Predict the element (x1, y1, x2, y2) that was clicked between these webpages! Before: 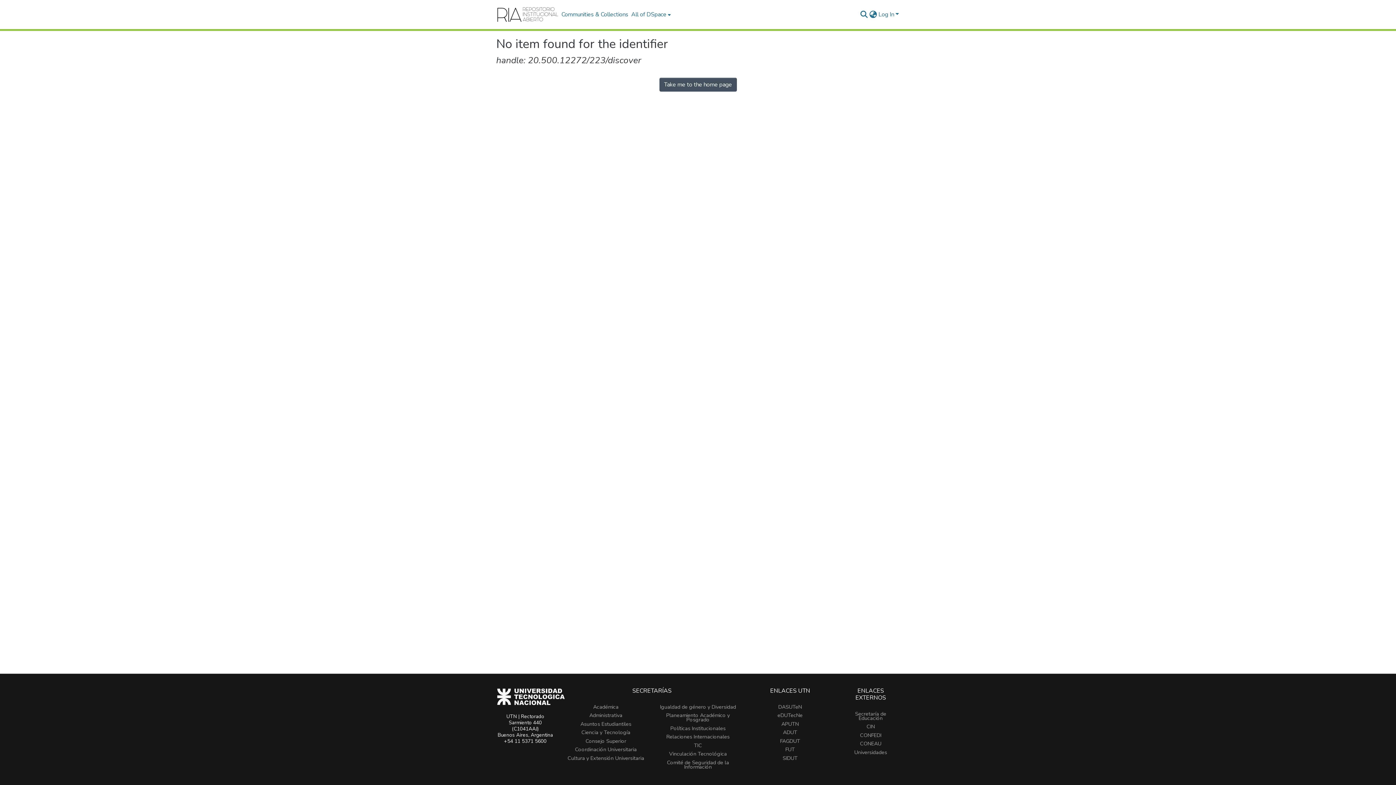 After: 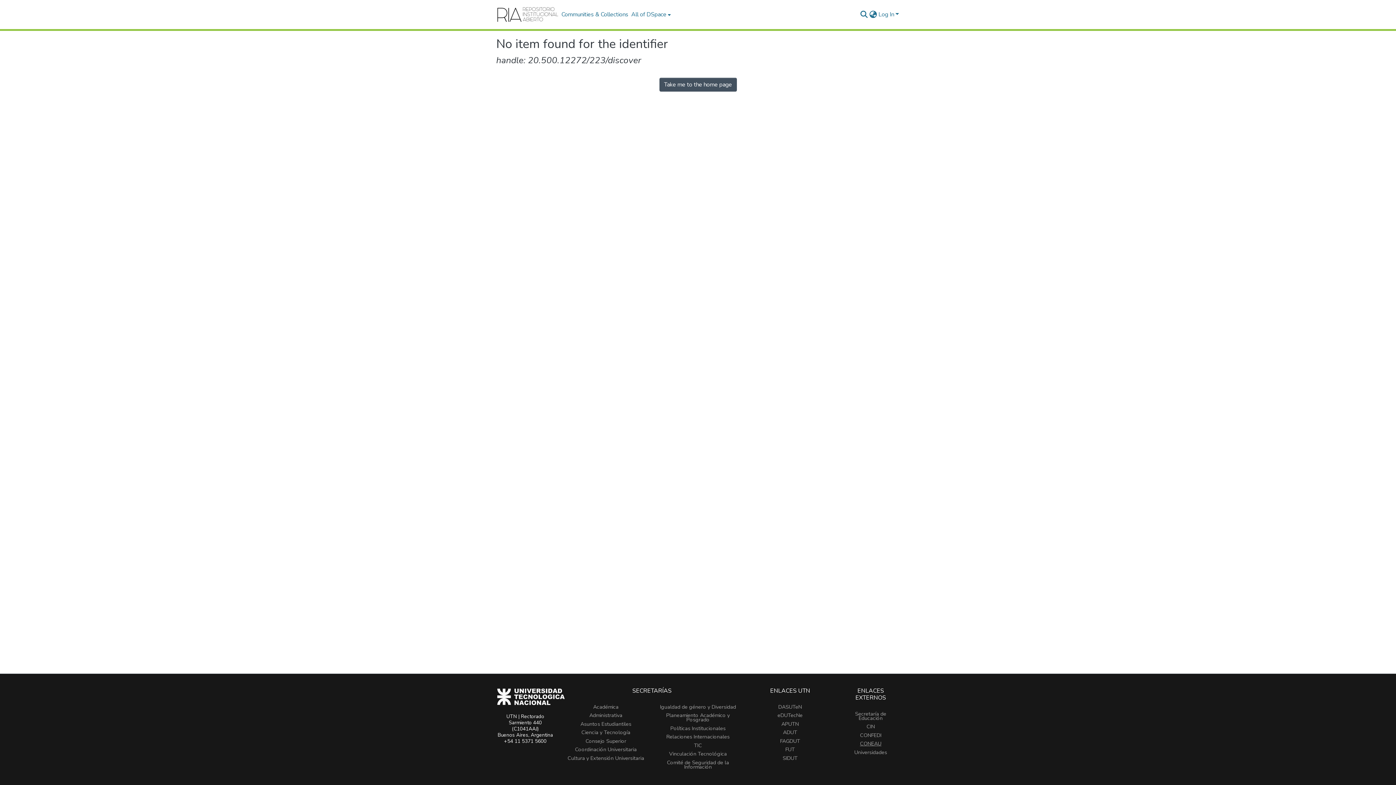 Action: label: CONEAU bbox: (860, 740, 881, 747)